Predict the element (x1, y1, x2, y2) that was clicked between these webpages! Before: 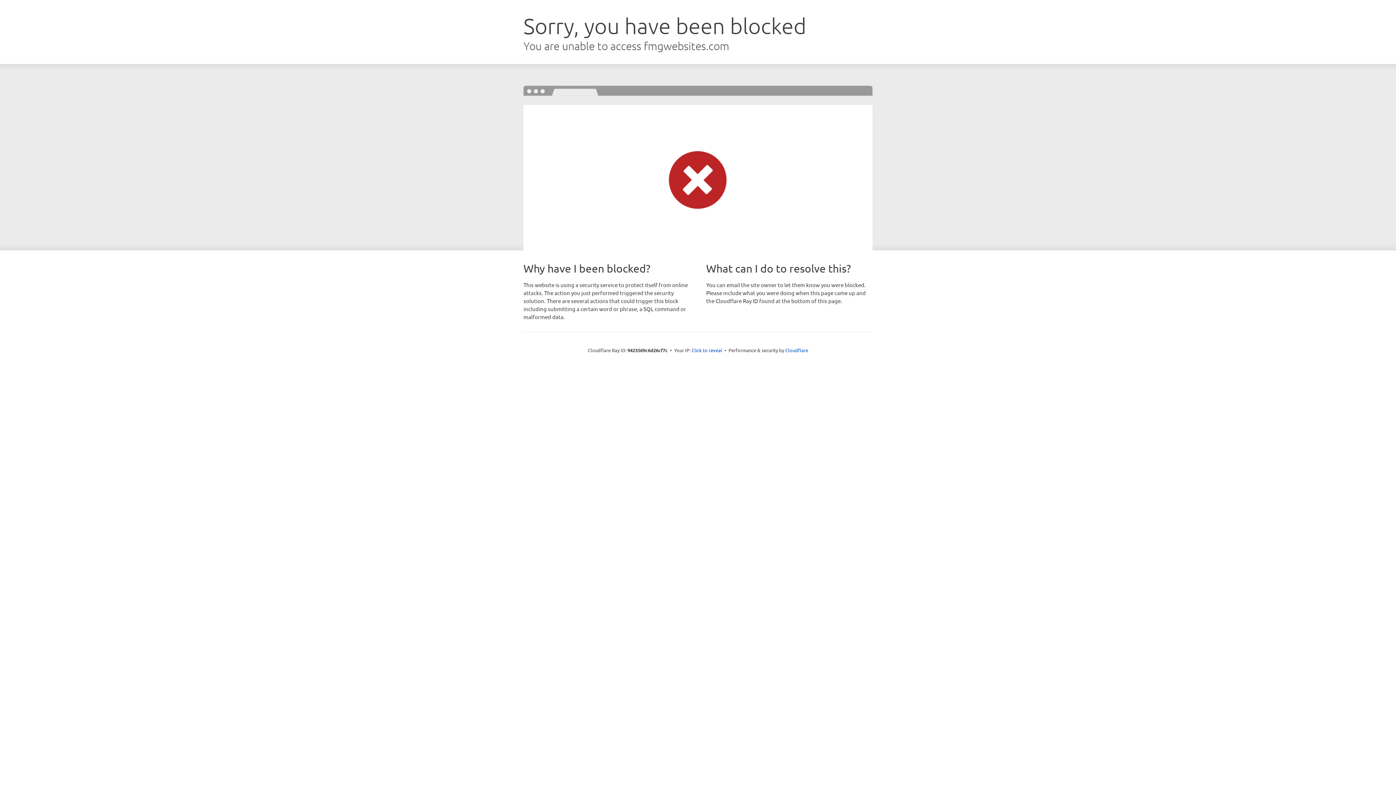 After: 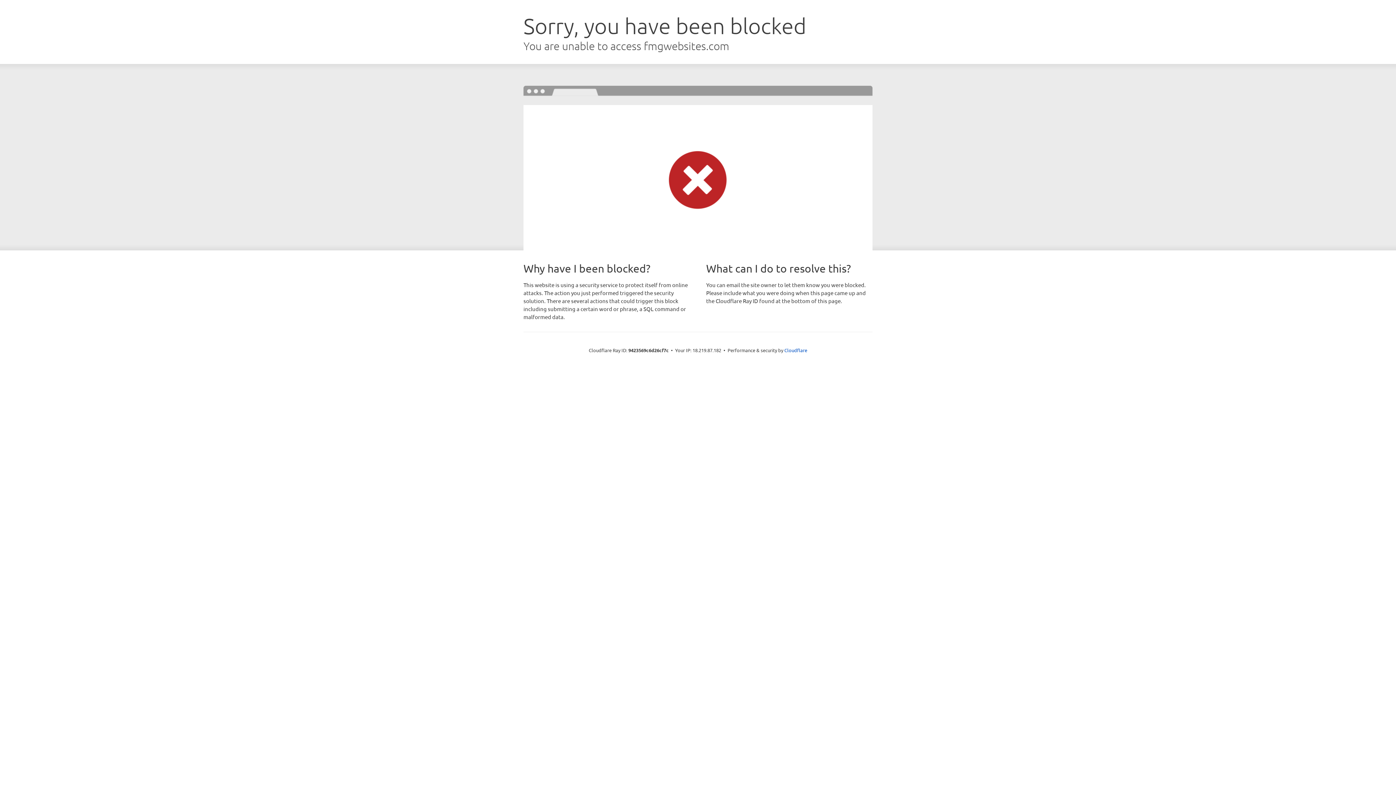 Action: bbox: (691, 346, 722, 353) label: Click to reveal